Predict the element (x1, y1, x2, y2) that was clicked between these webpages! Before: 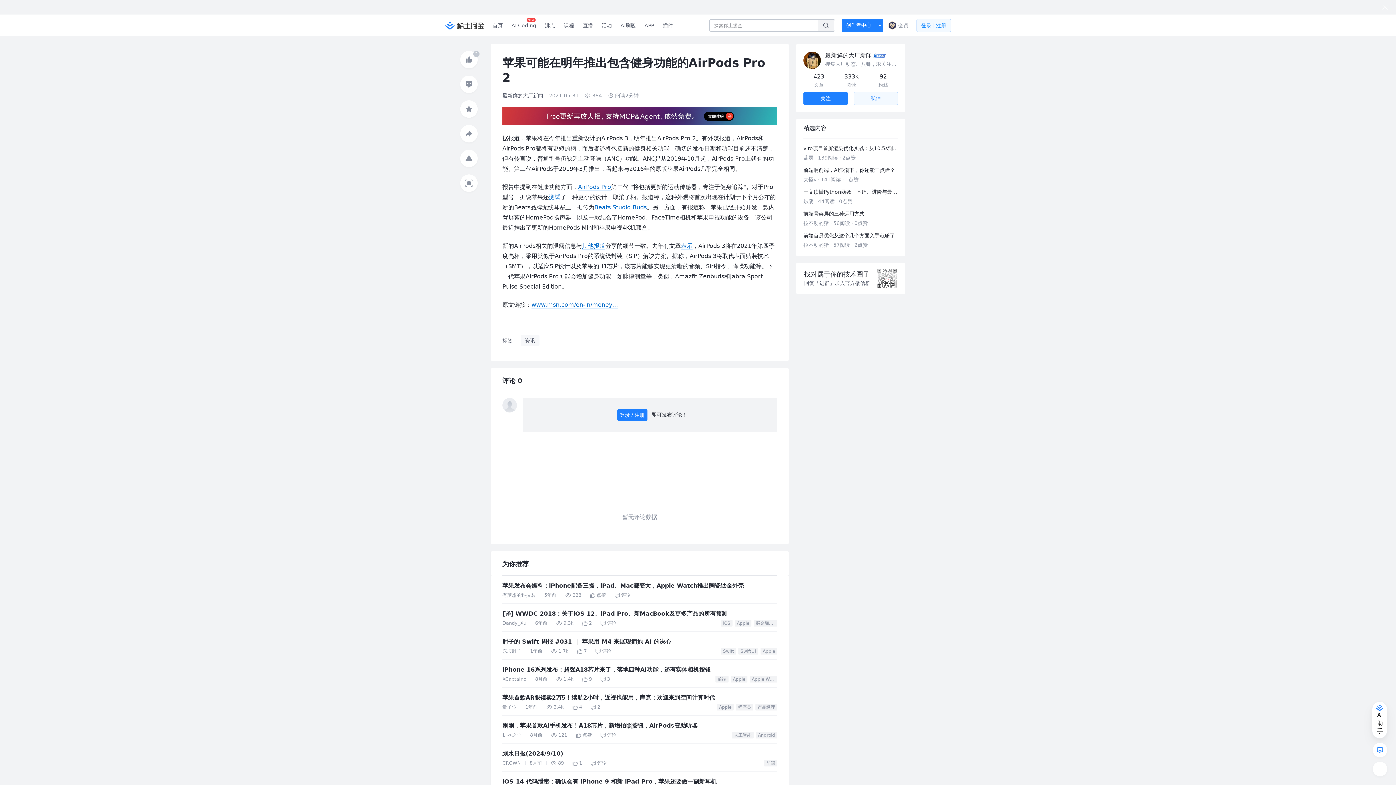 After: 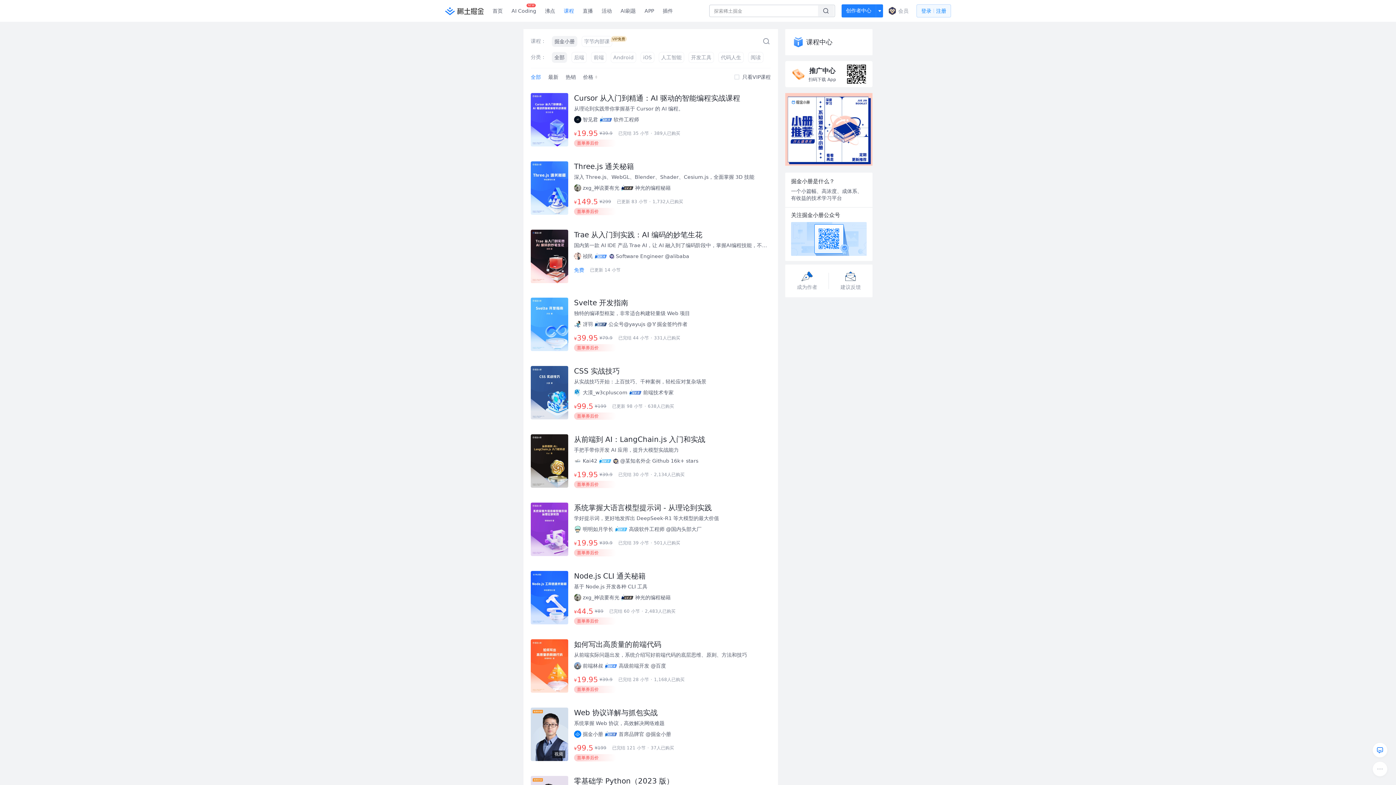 Action: bbox: (559, 0, 578, 21) label: 课程